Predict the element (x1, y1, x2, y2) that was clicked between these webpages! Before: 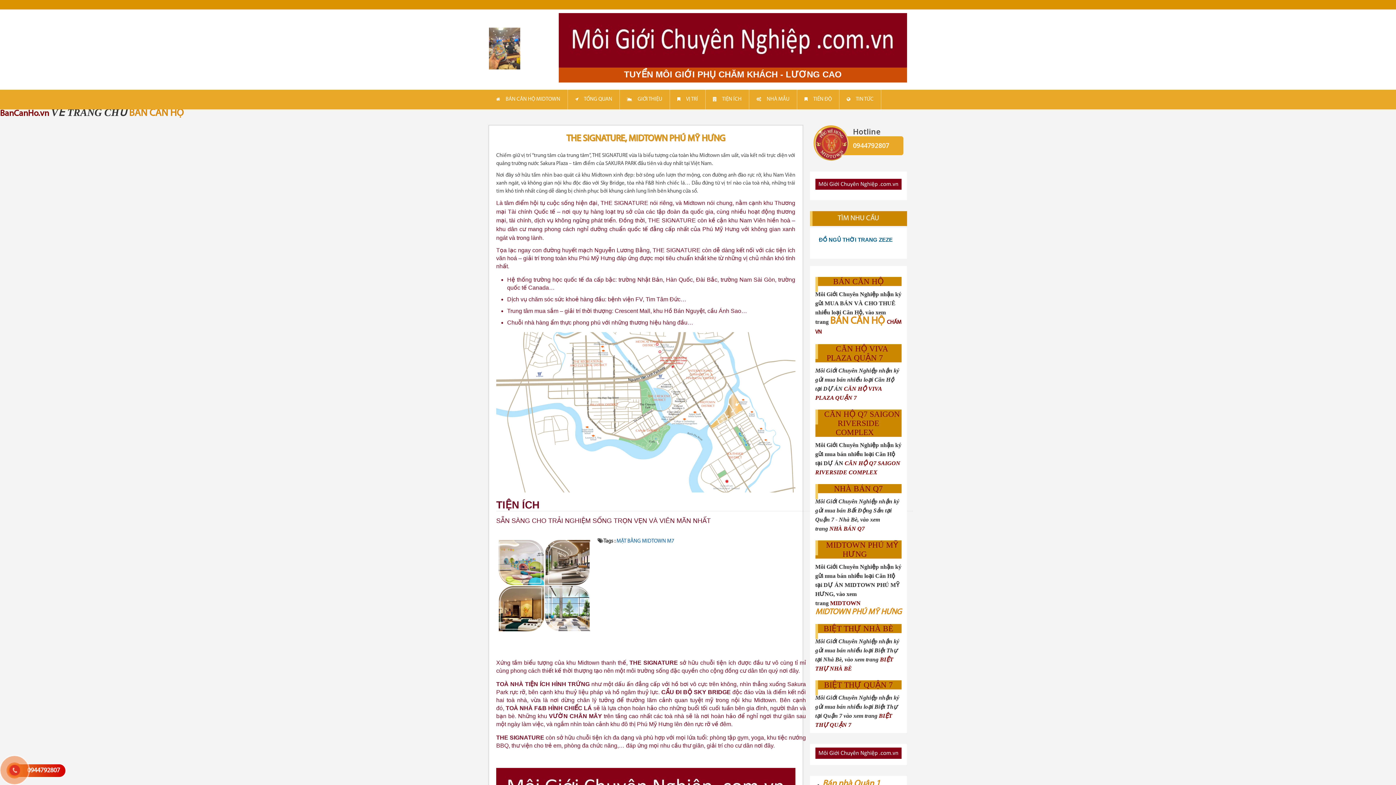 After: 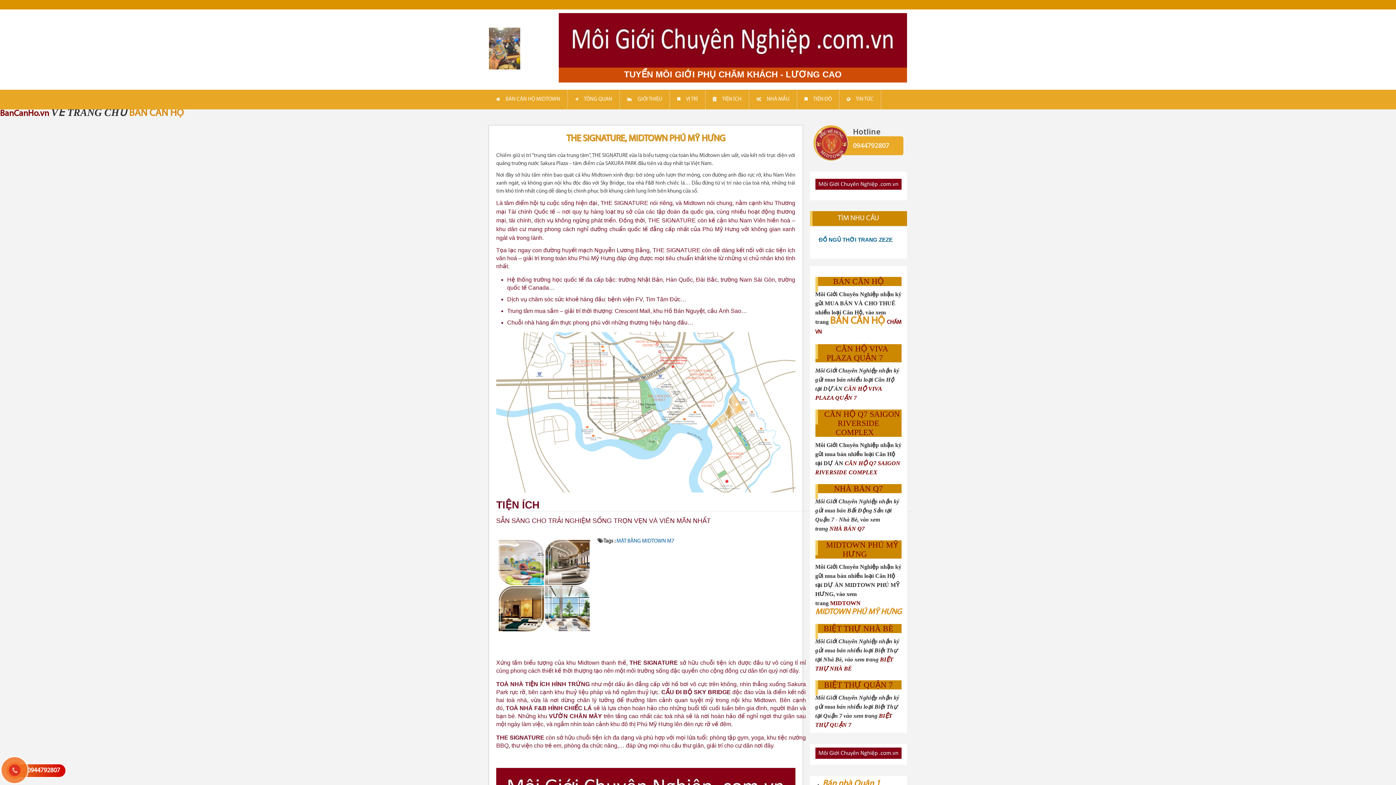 Action: bbox: (815, 248, 901, 255)